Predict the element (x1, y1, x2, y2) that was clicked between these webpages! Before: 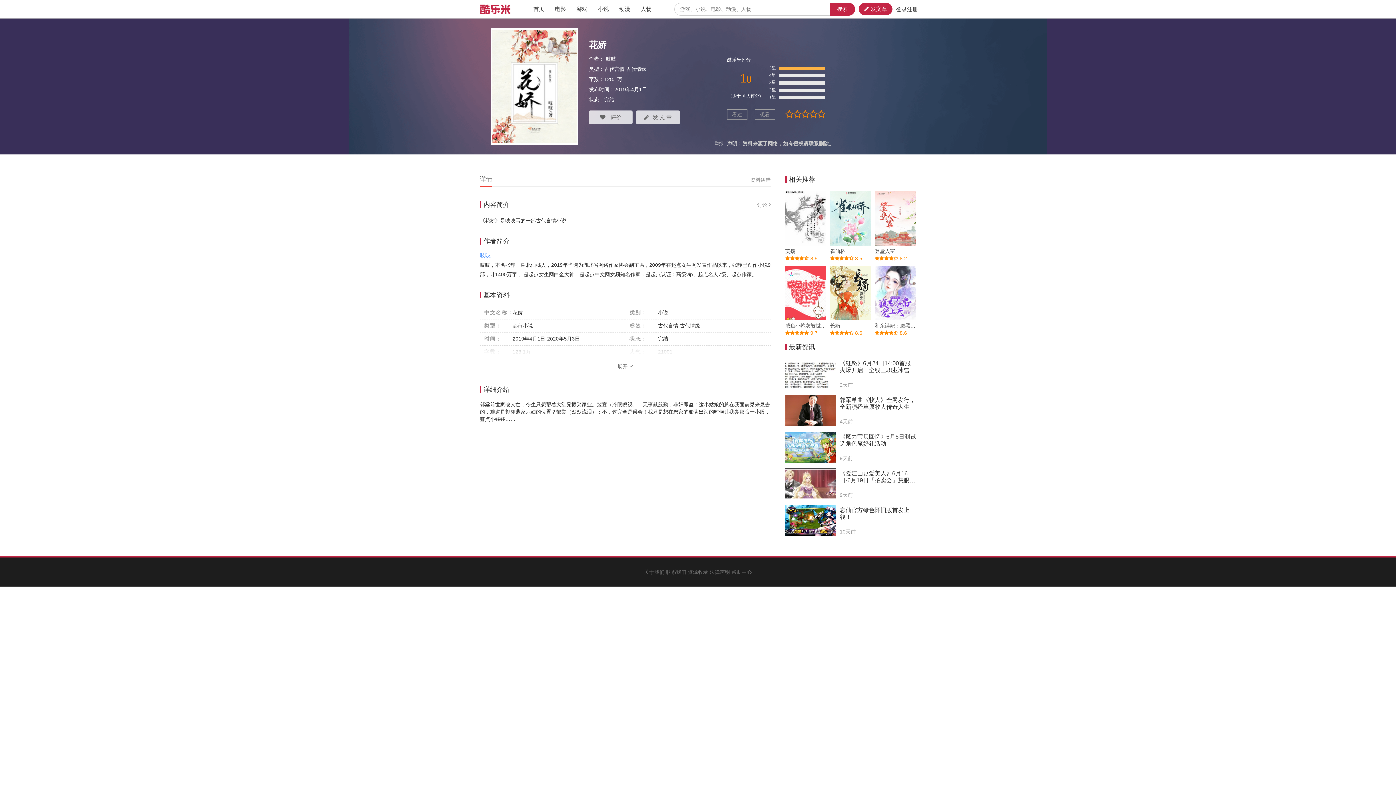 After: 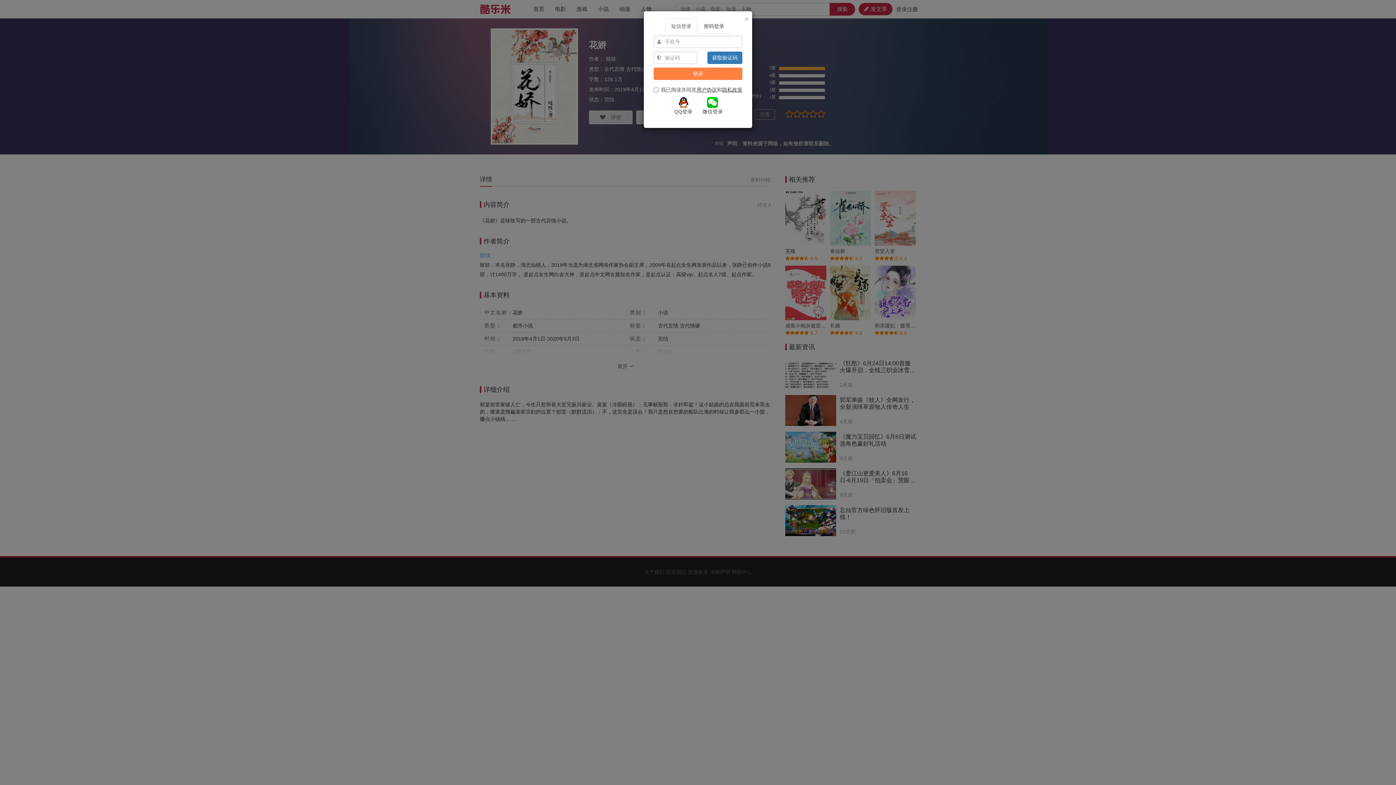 Action: label: 发文章 bbox: (858, 2, 892, 15)